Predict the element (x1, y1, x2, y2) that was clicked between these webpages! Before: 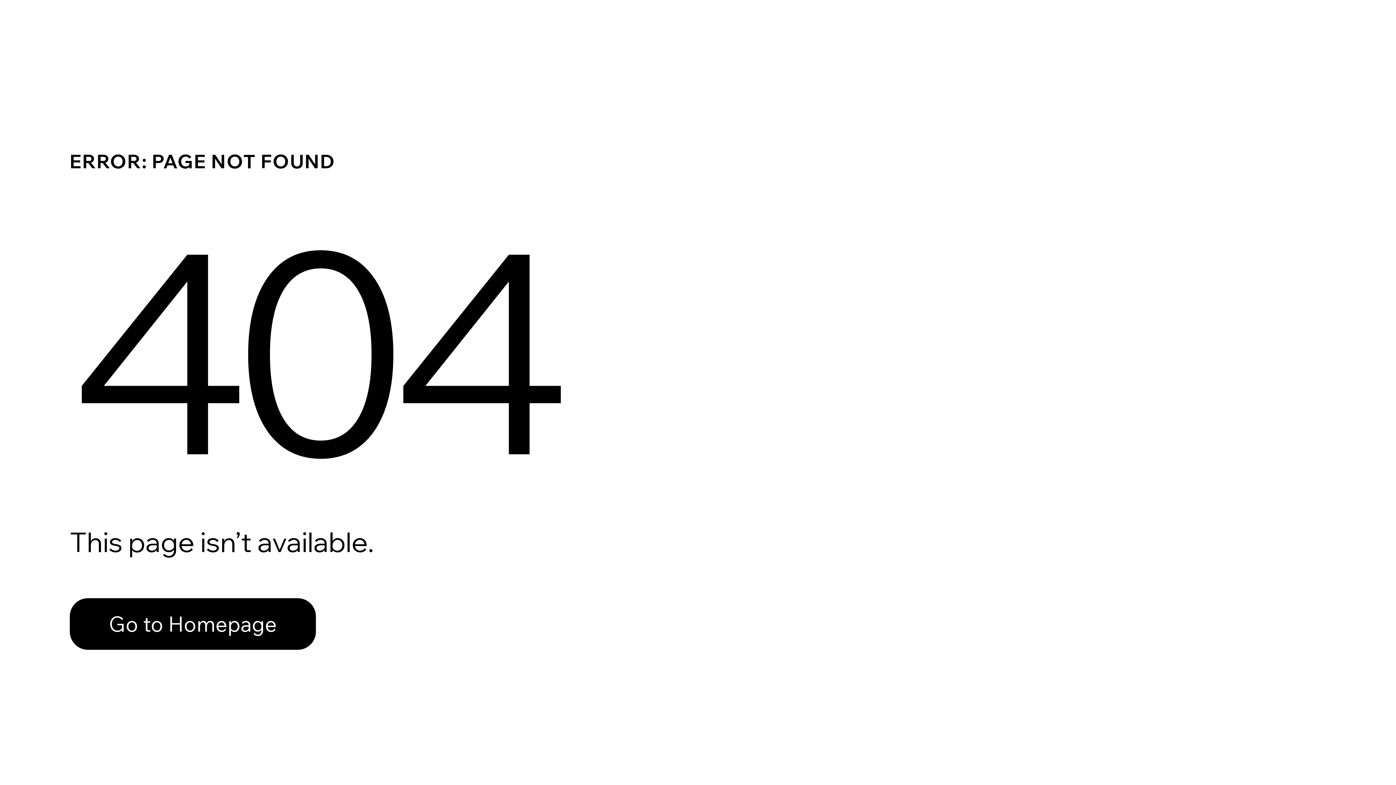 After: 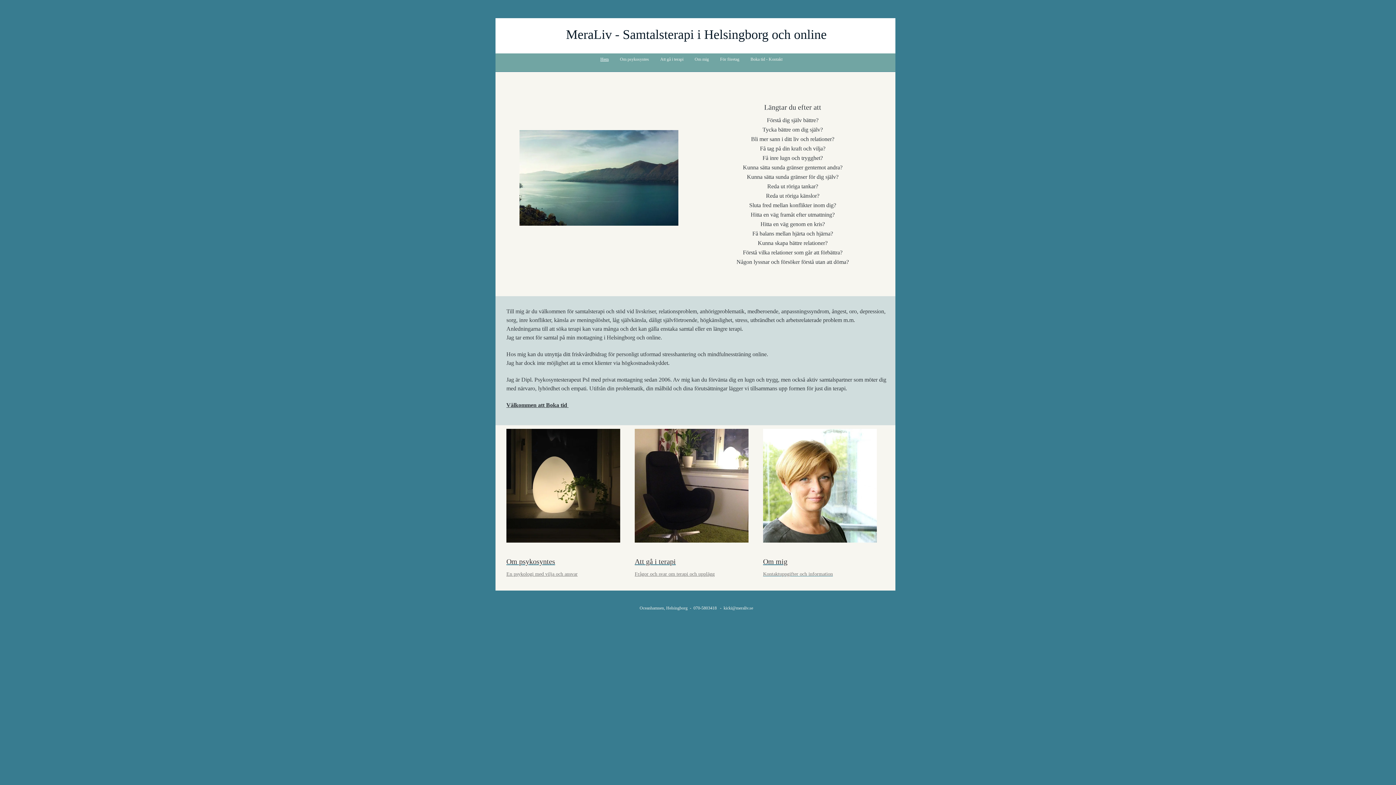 Action: bbox: (69, 582, 768, 659) label: Go to Homepage